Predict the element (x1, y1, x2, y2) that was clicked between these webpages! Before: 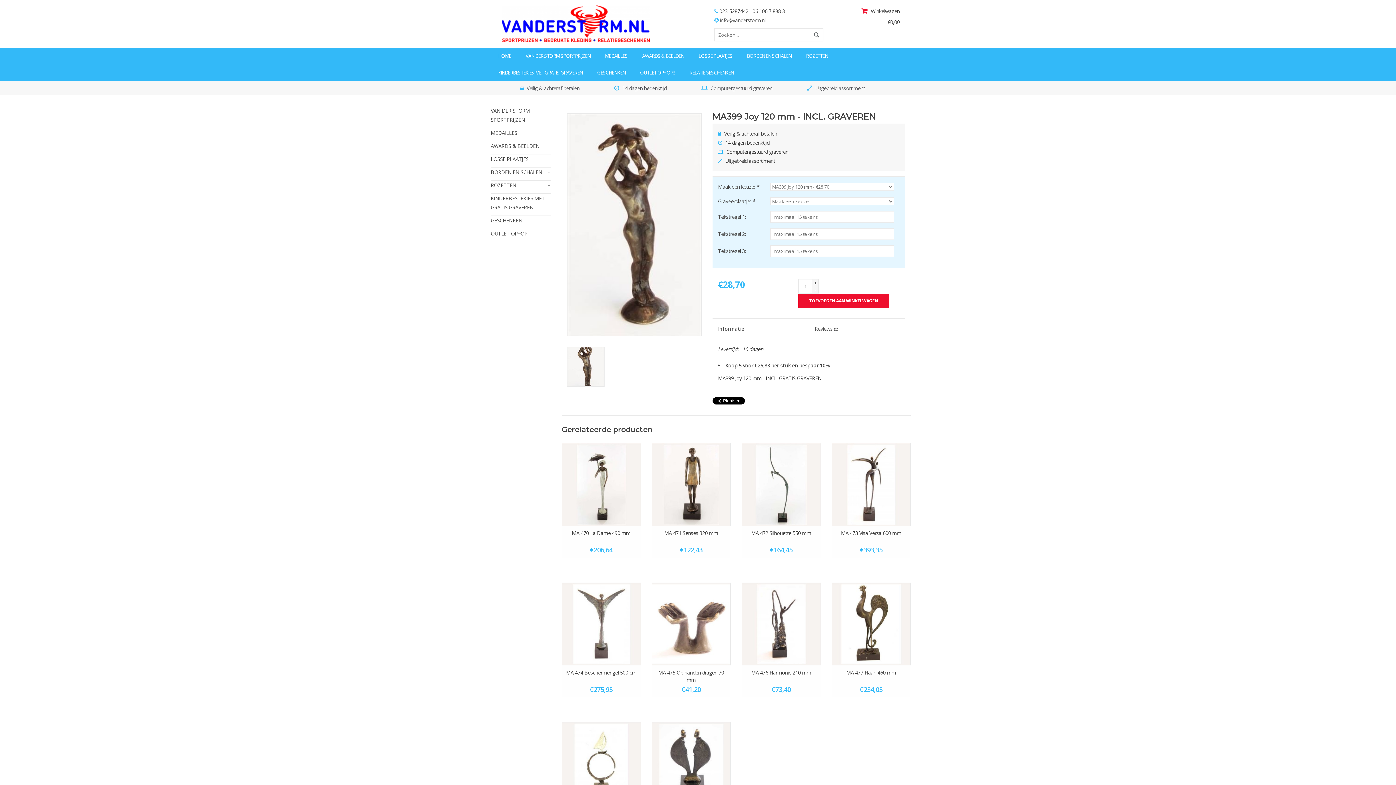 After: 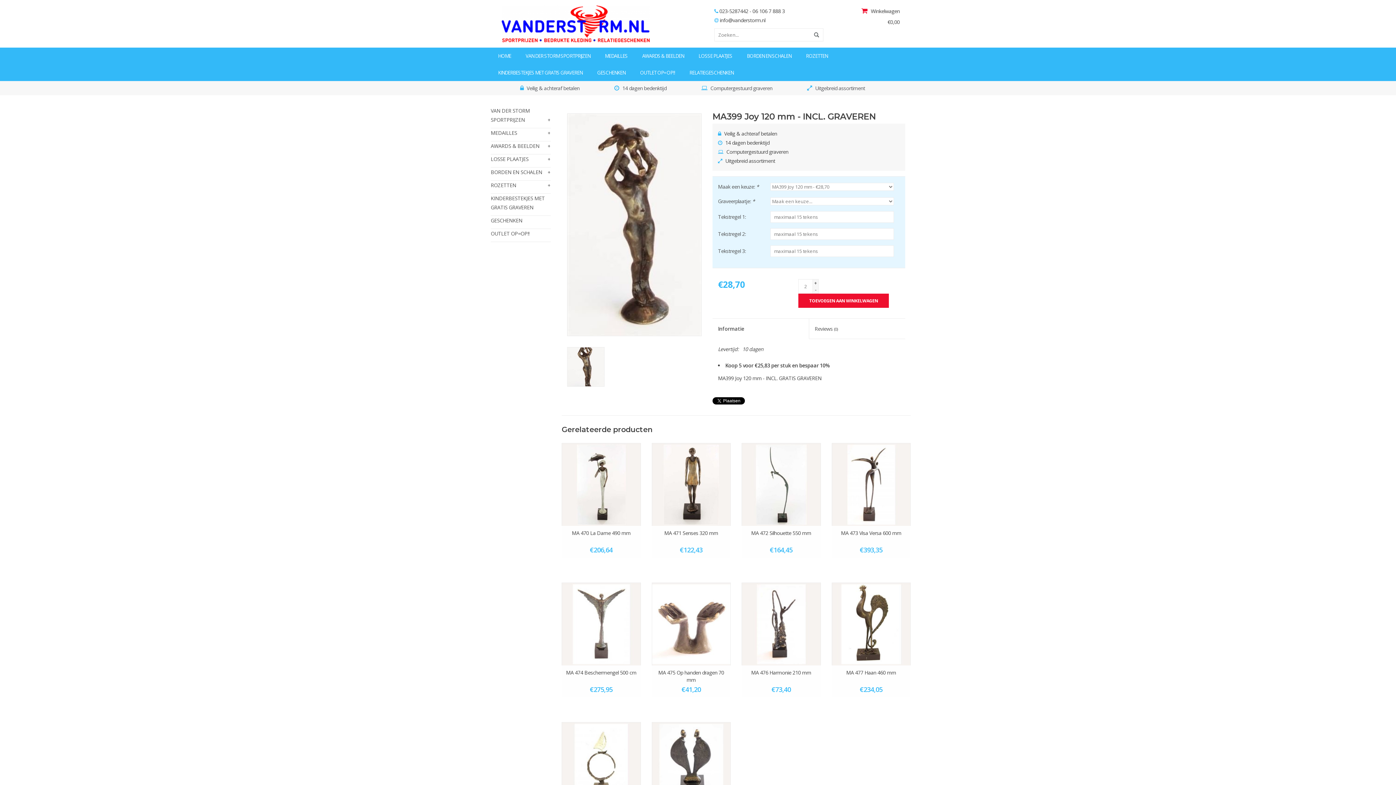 Action: label: + bbox: (813, 279, 818, 286)